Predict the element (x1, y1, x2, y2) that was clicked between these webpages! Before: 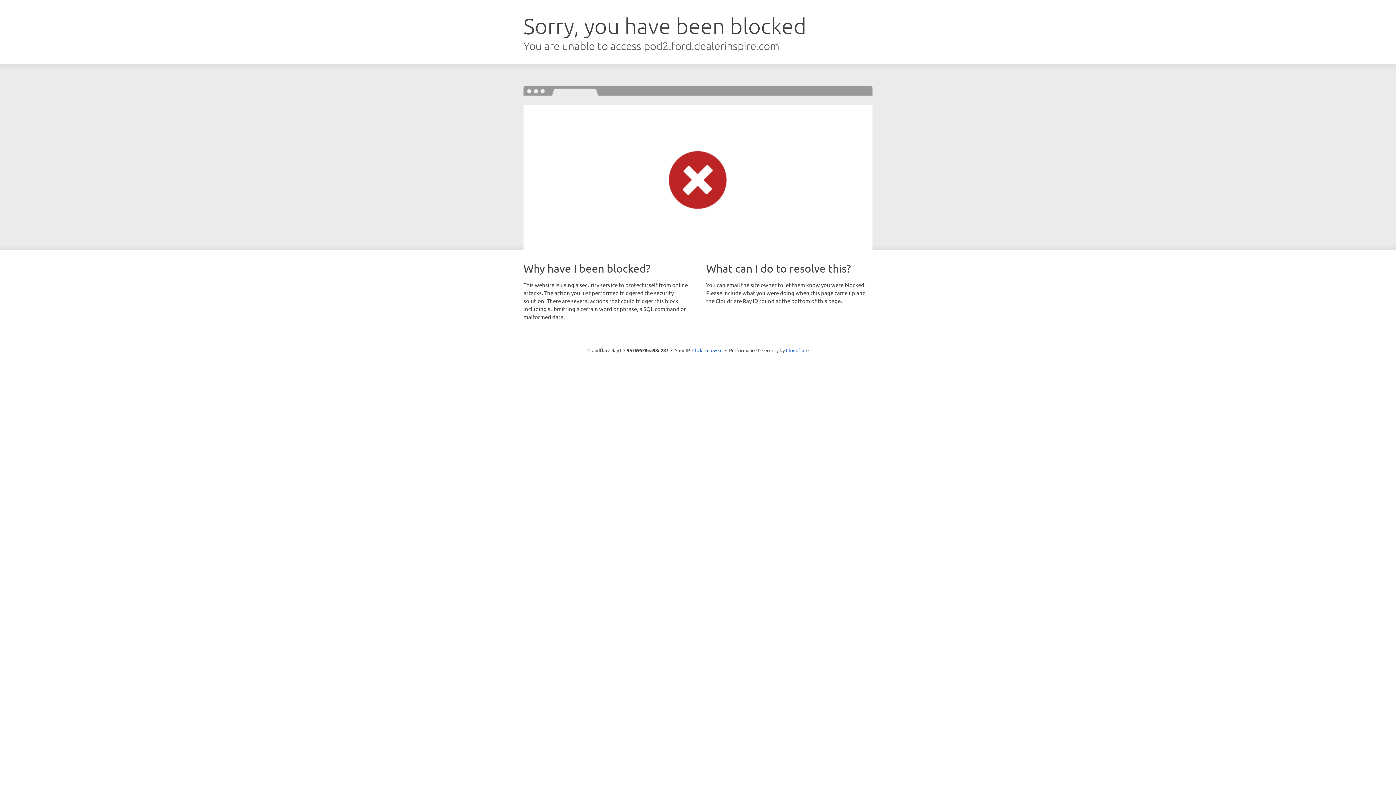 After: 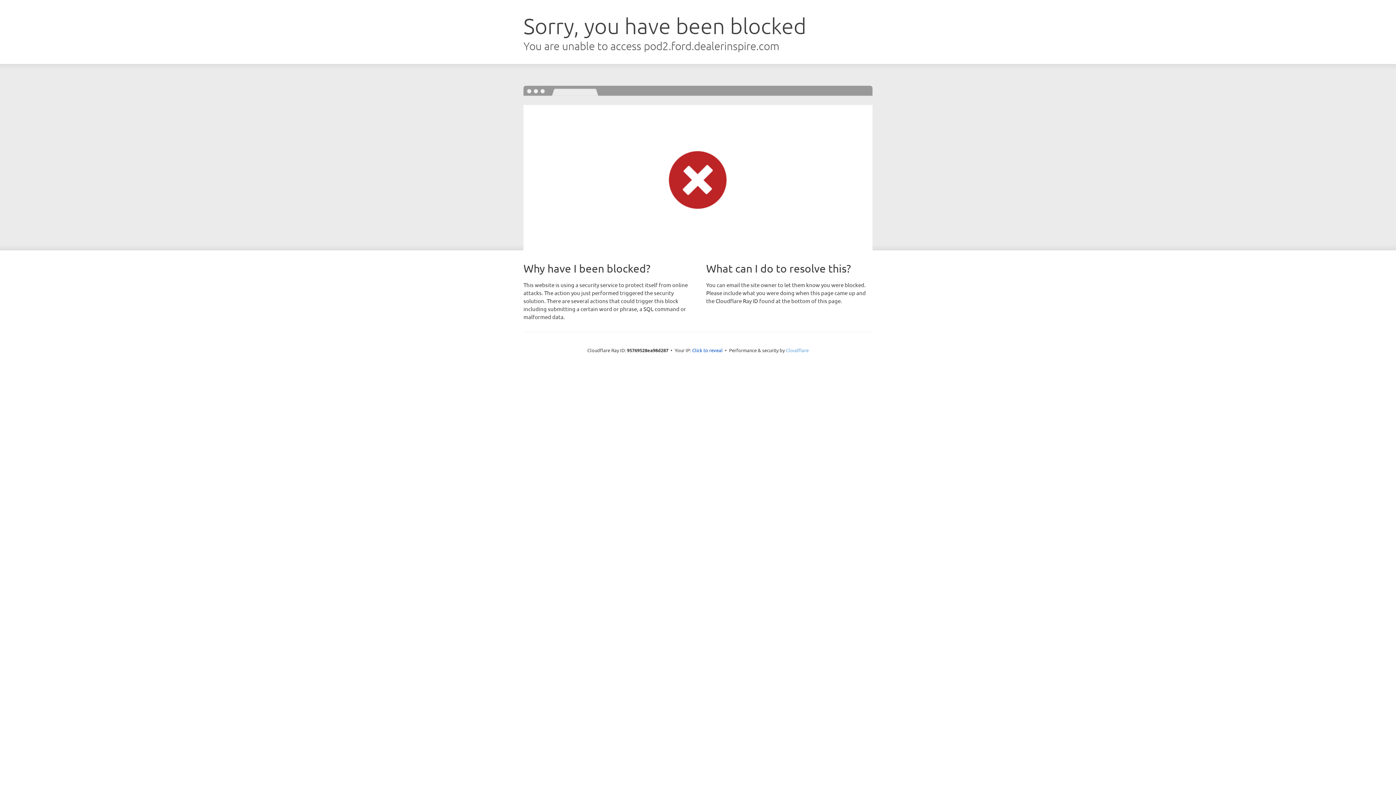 Action: bbox: (786, 347, 808, 353) label: Cloudflare